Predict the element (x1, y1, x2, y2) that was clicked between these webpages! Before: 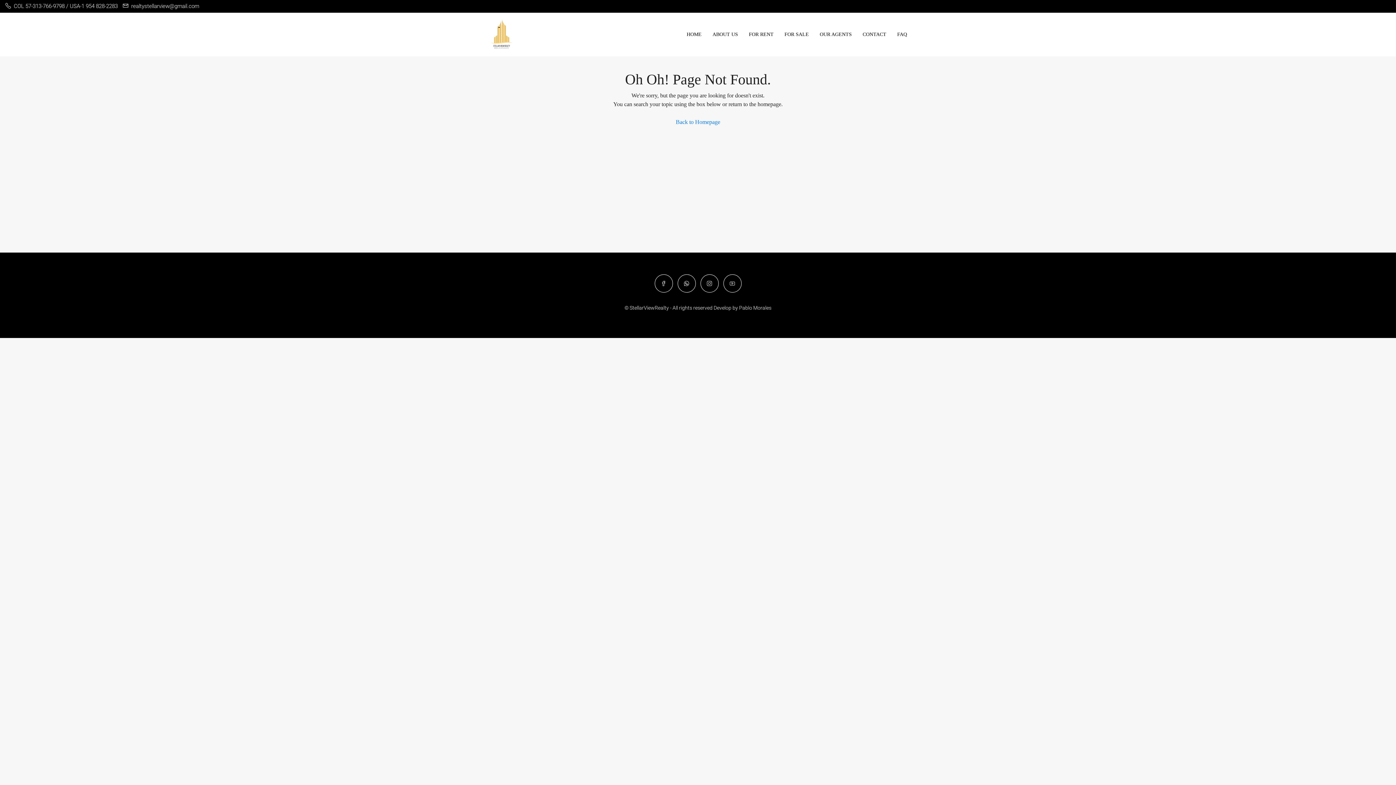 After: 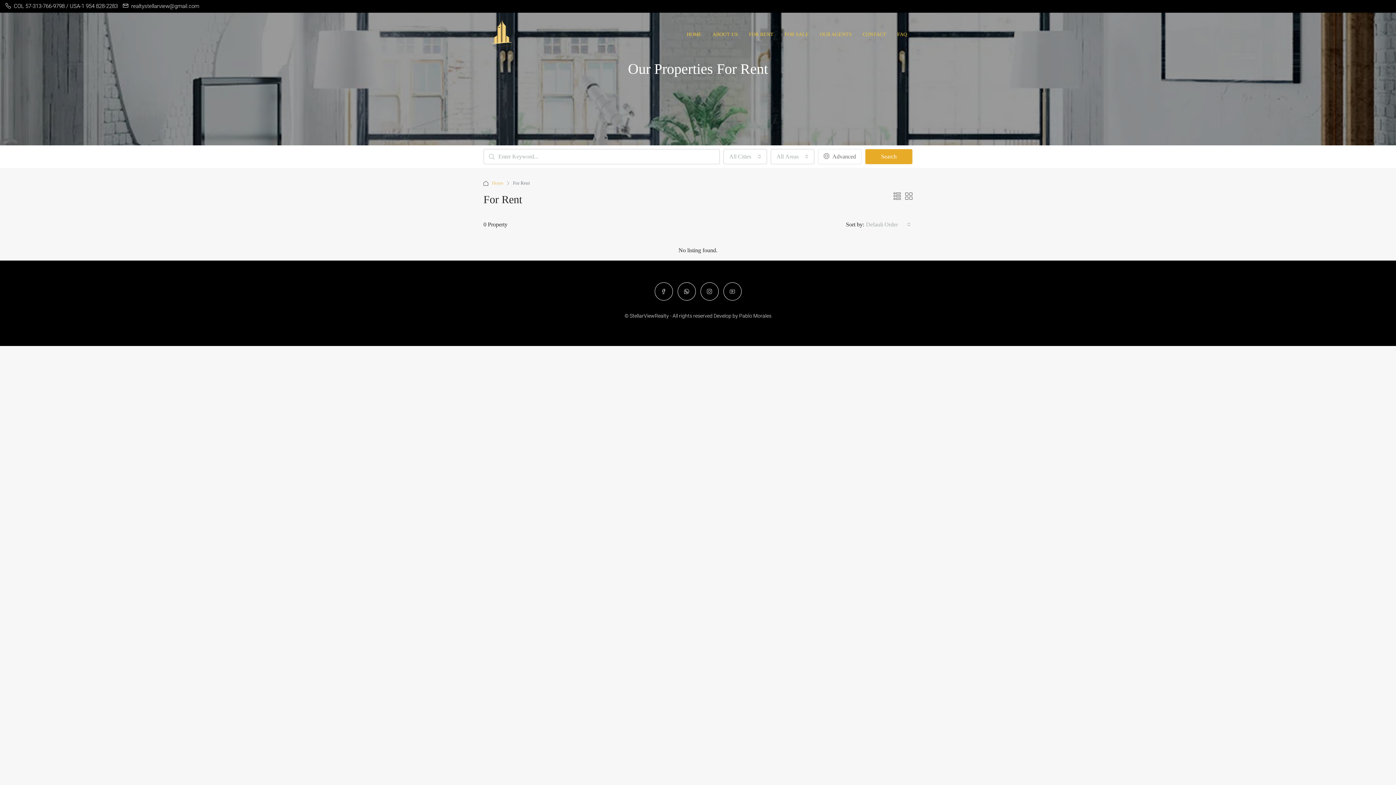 Action: bbox: (743, 12, 779, 56) label: FOR RENT